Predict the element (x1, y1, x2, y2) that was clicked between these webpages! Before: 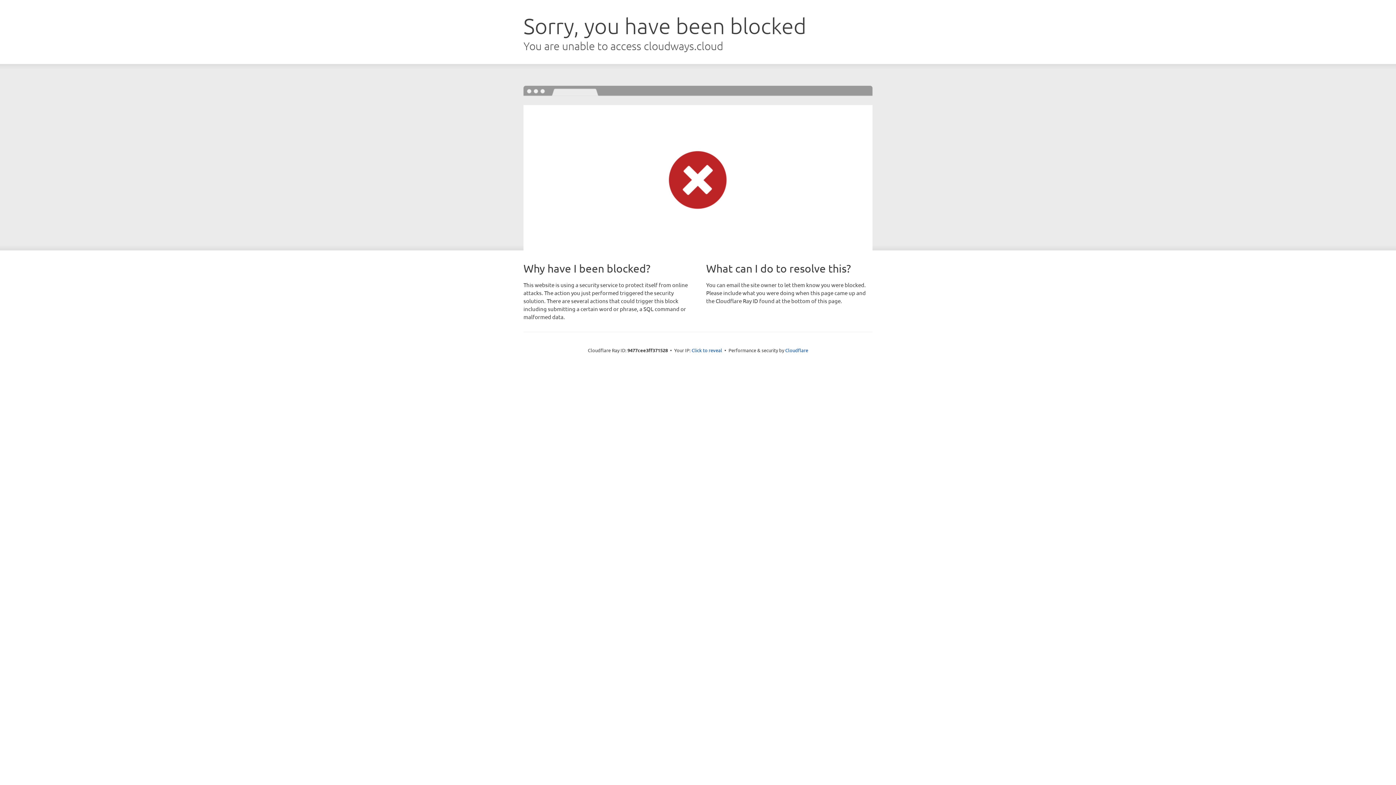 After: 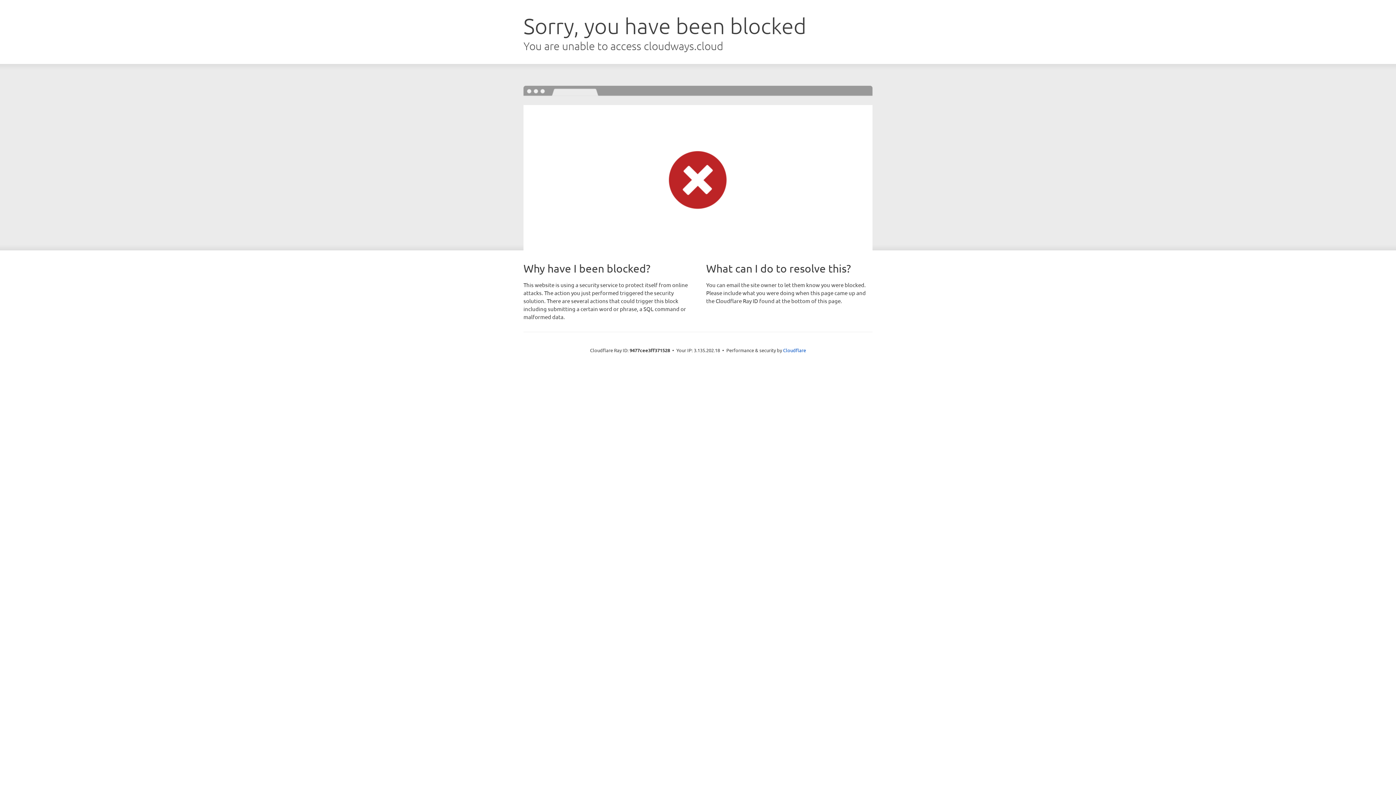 Action: label: Click to reveal bbox: (691, 346, 722, 353)